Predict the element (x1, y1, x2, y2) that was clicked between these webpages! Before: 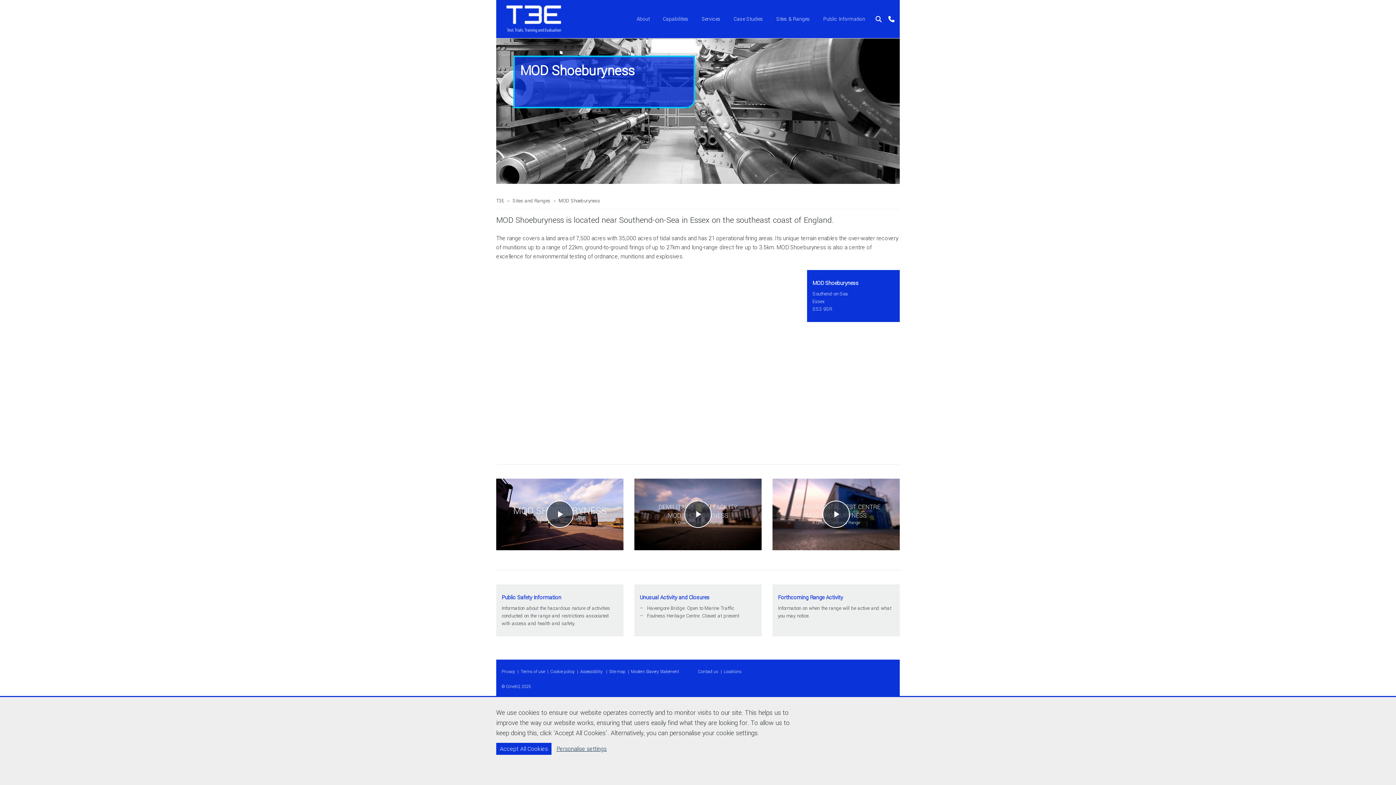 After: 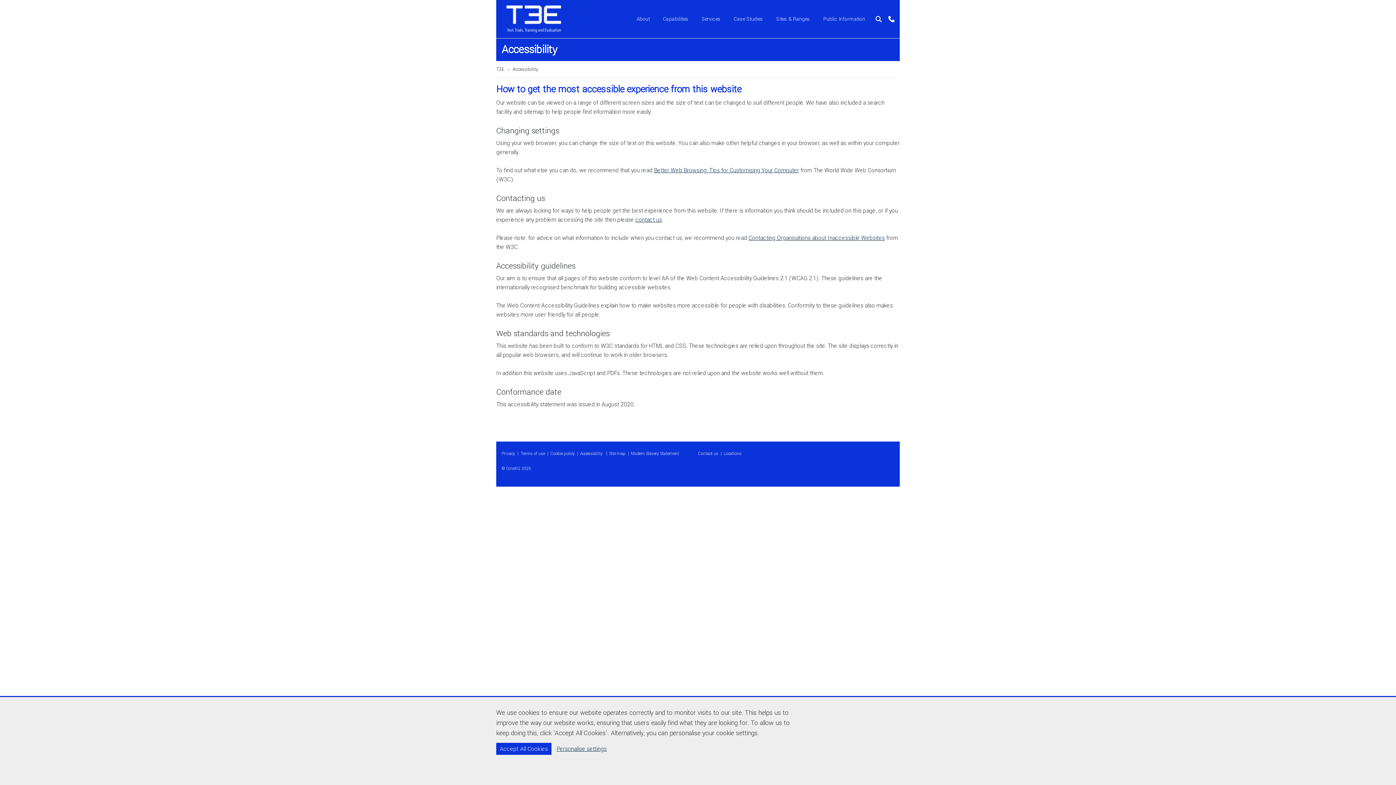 Action: label: Accessibility  bbox: (580, 668, 603, 675)